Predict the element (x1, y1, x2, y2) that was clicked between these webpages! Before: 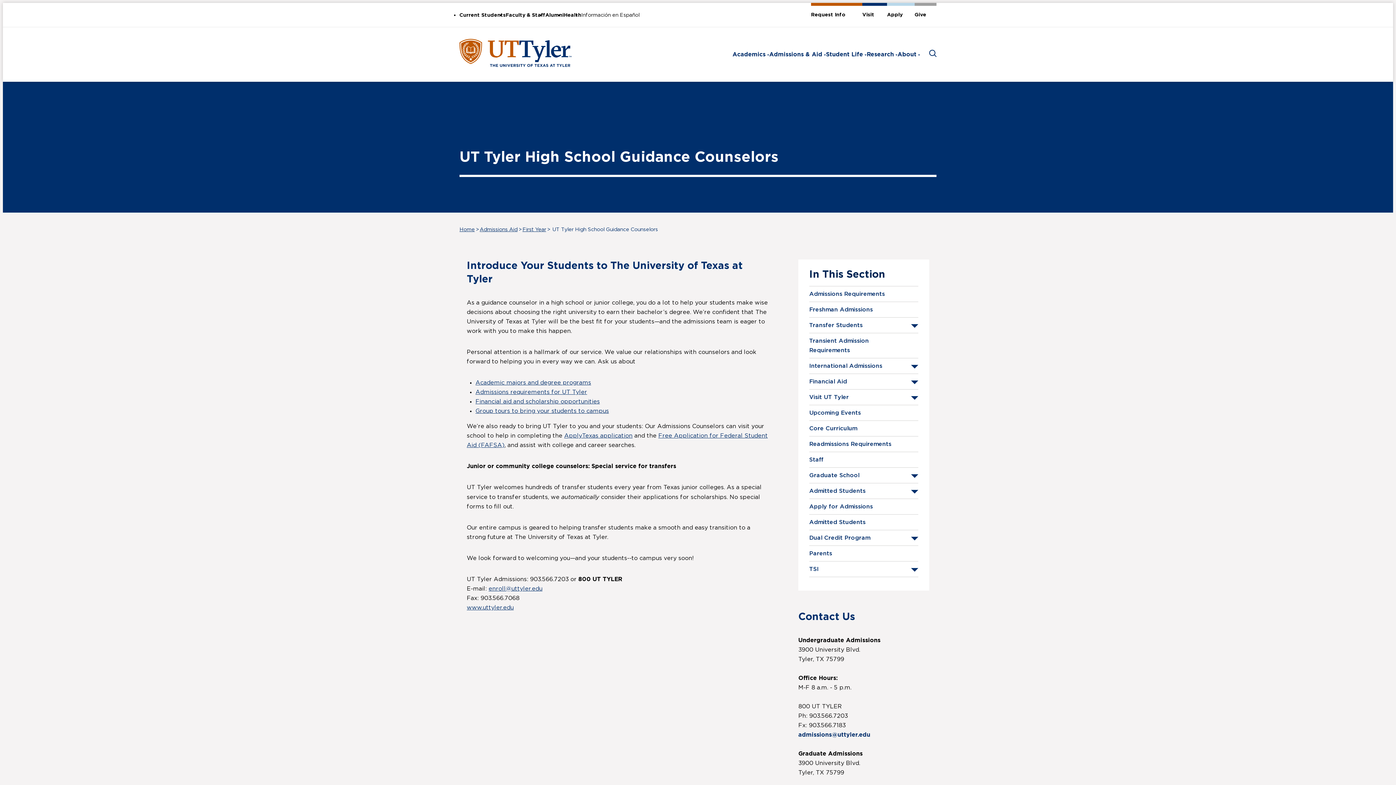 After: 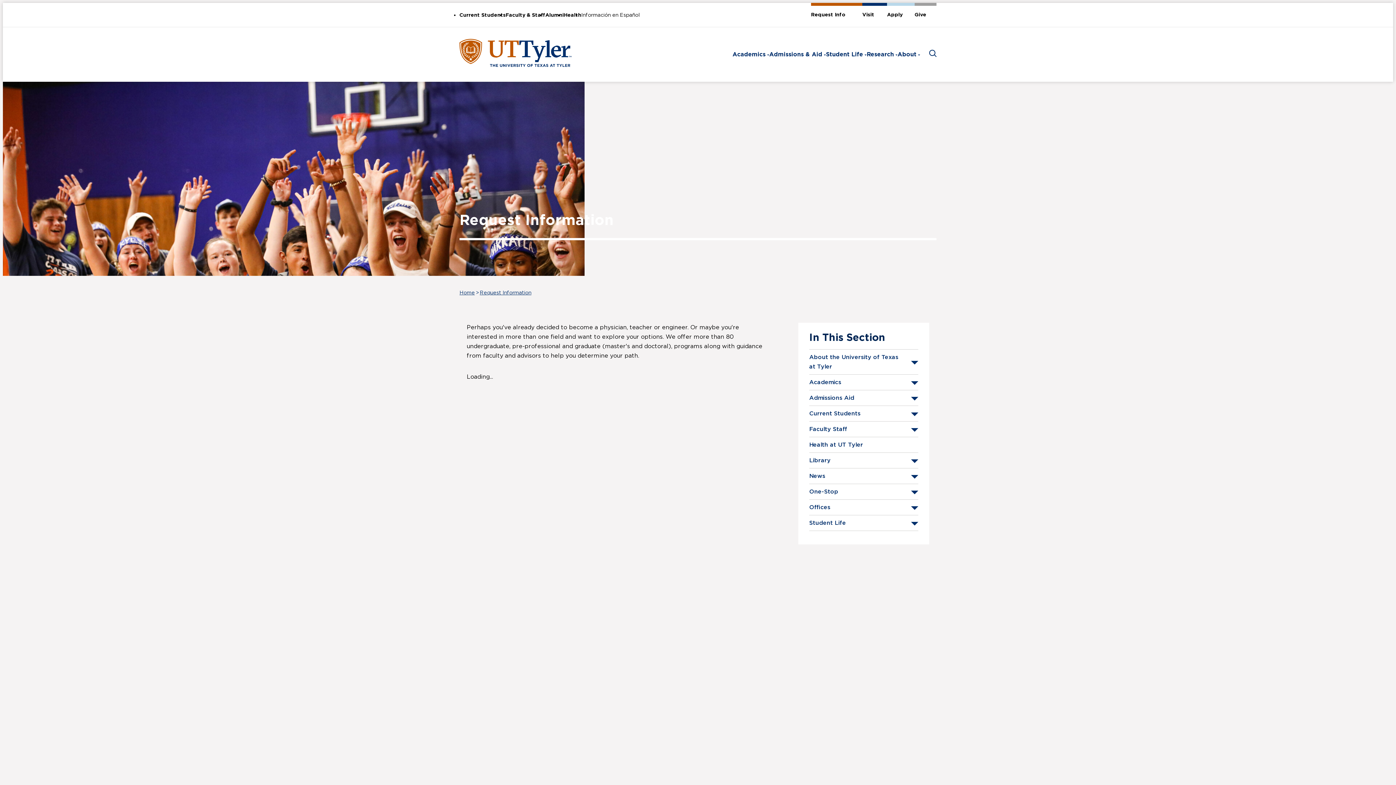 Action: bbox: (811, 11, 845, 18) label: Request Info